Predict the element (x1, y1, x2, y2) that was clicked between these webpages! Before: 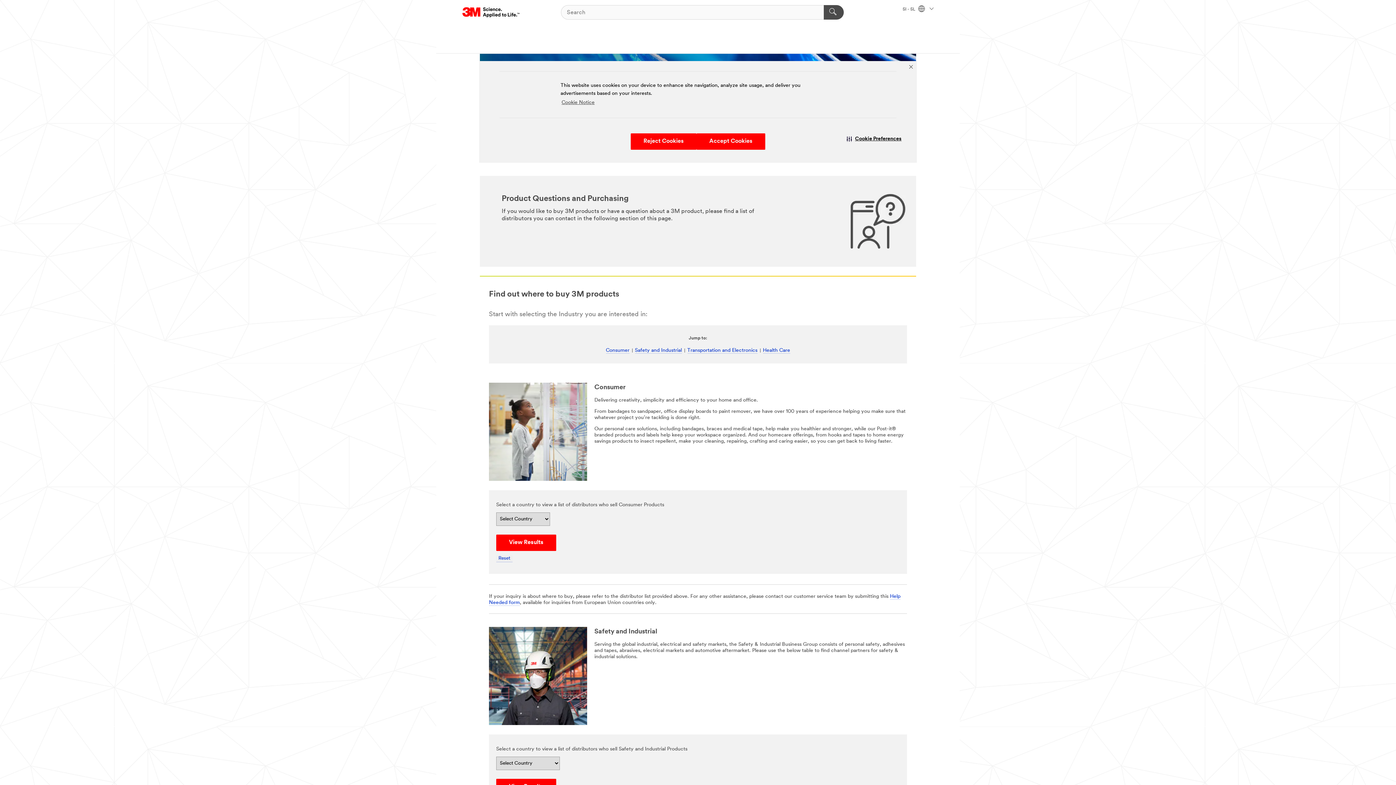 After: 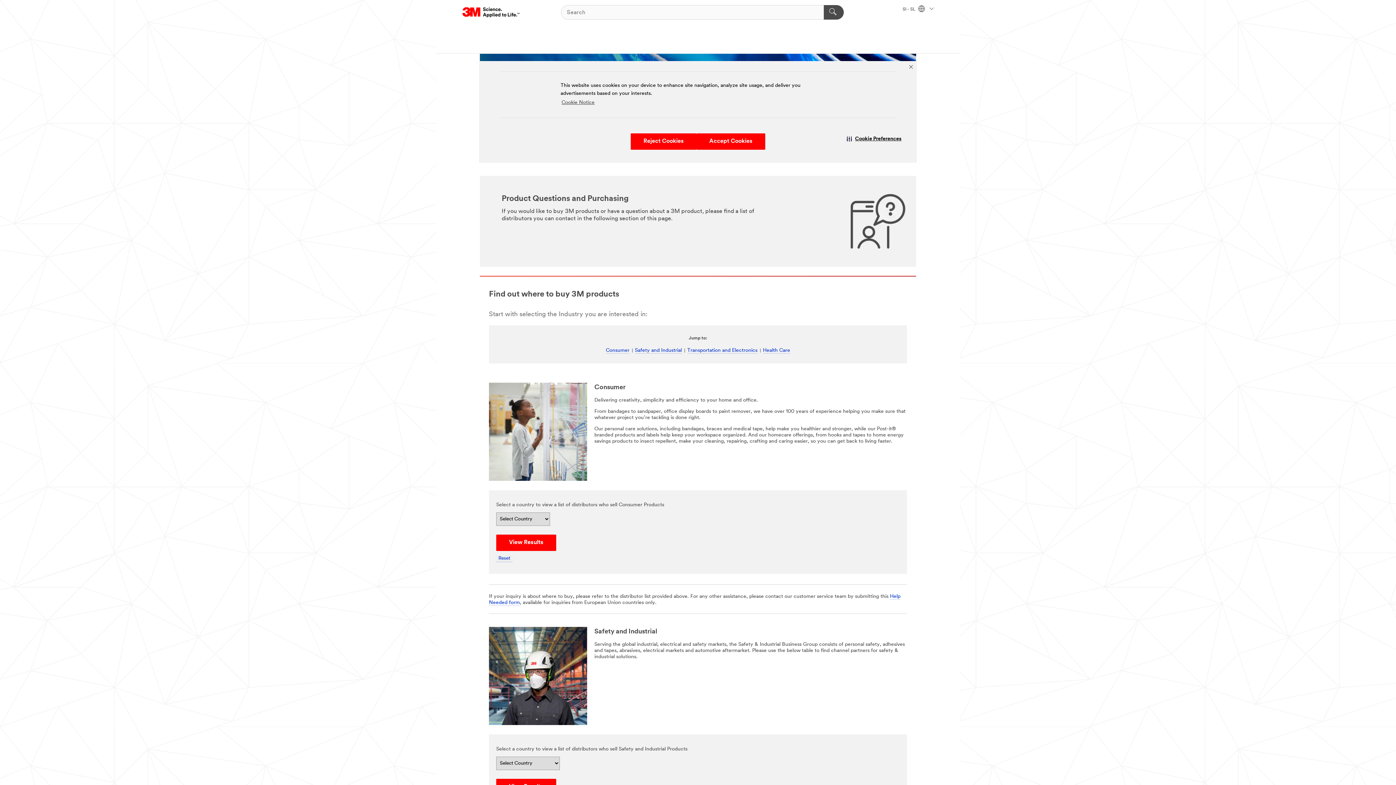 Action: bbox: (462, 5, 520, 19) label: 3M Logo - Opens in a new window